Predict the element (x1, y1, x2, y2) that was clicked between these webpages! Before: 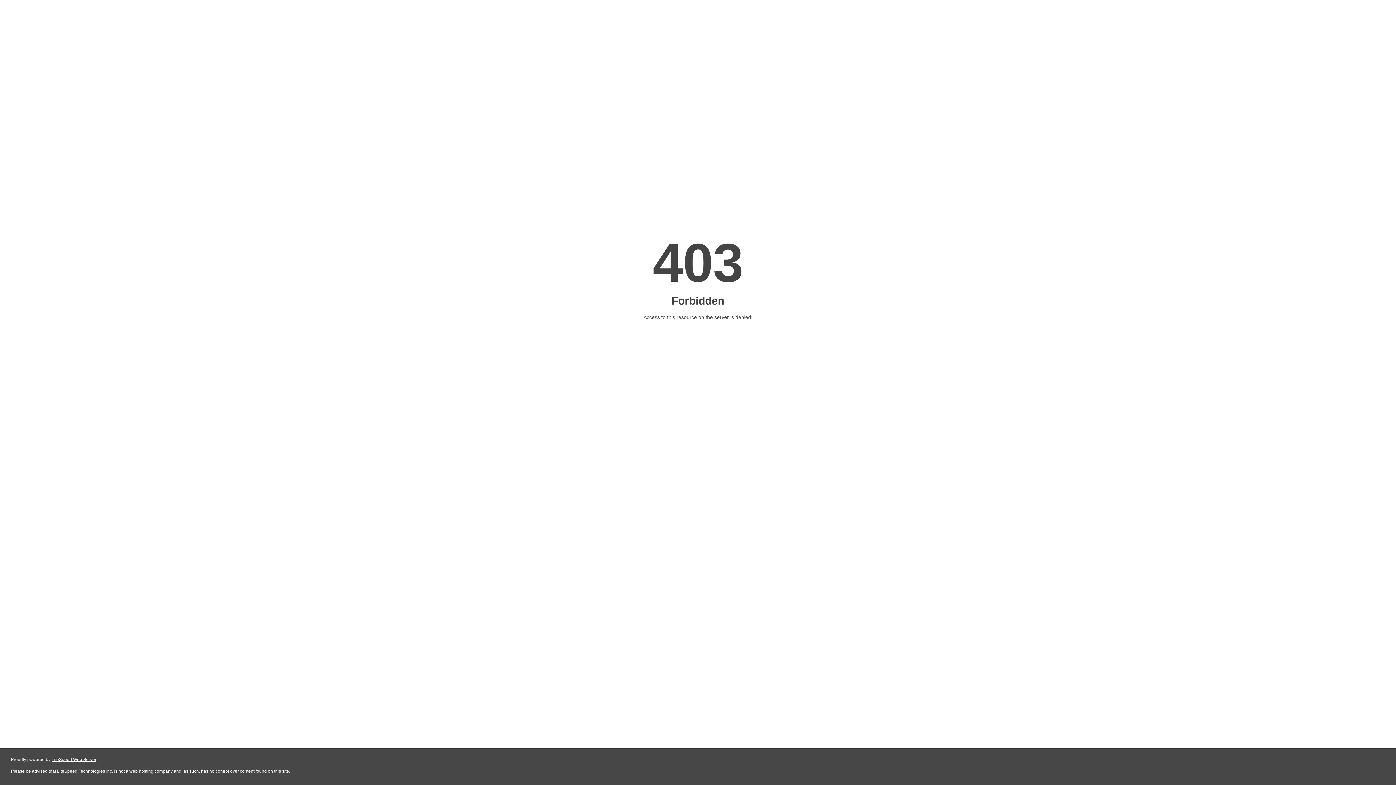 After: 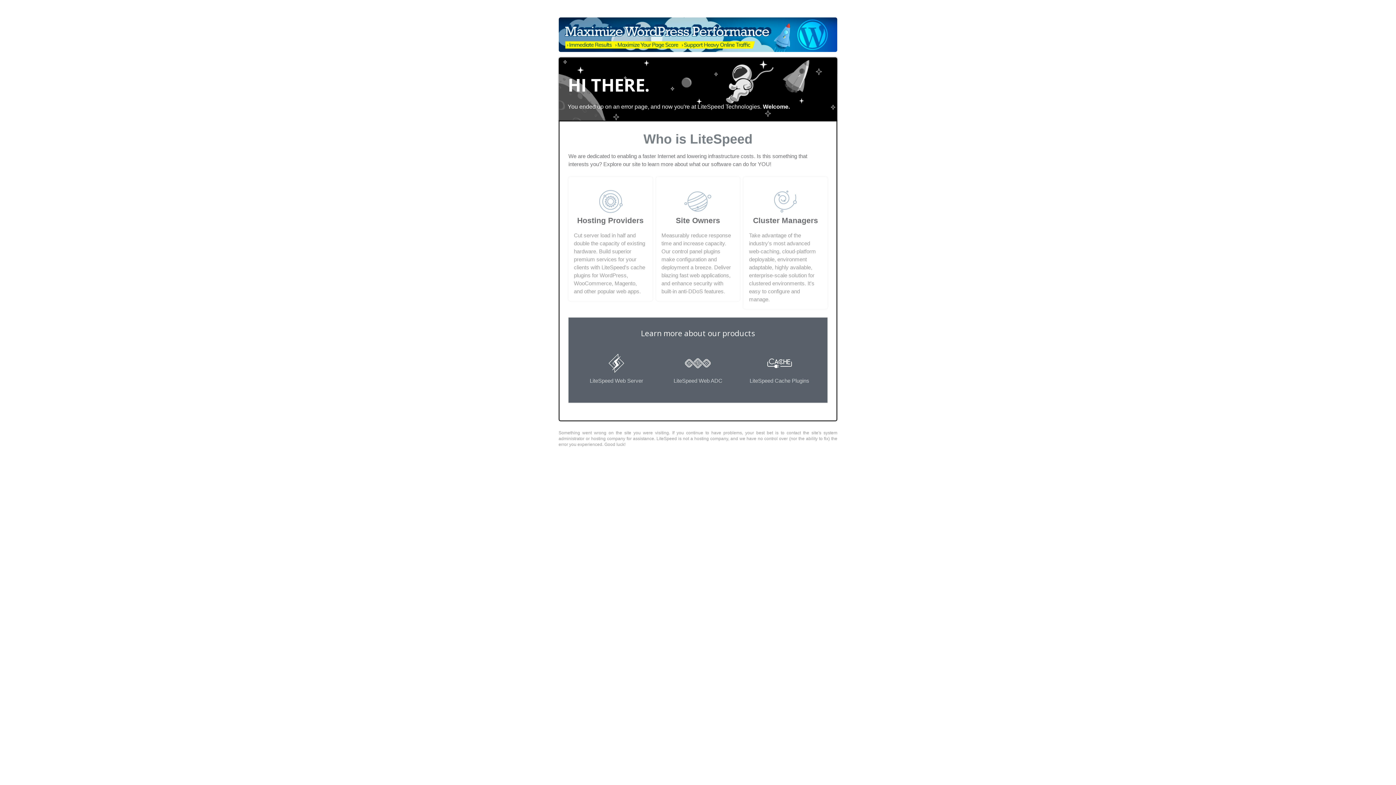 Action: label: LiteSpeed Web Server bbox: (51, 757, 96, 762)